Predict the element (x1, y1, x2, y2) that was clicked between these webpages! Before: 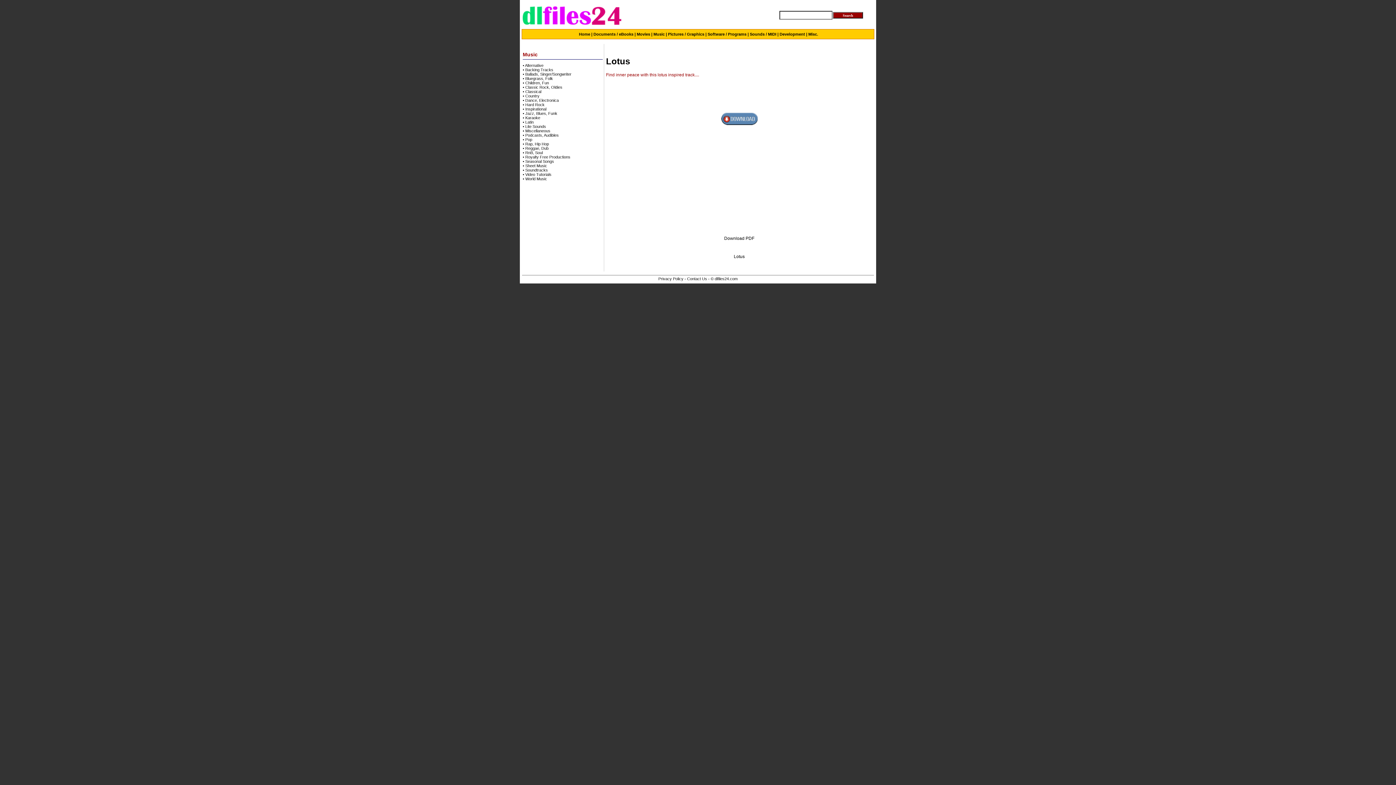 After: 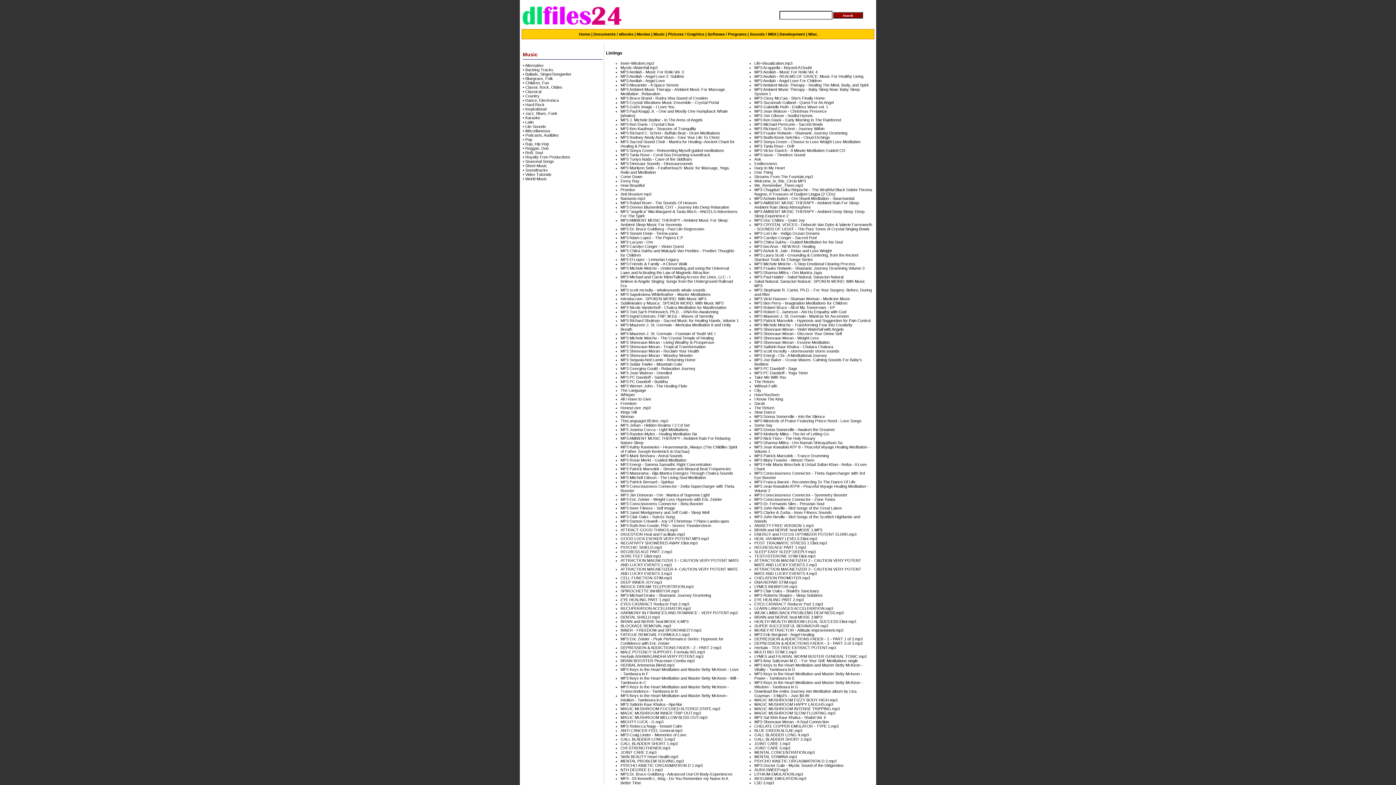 Action: bbox: (522, 106, 546, 111) label: • Inspirational